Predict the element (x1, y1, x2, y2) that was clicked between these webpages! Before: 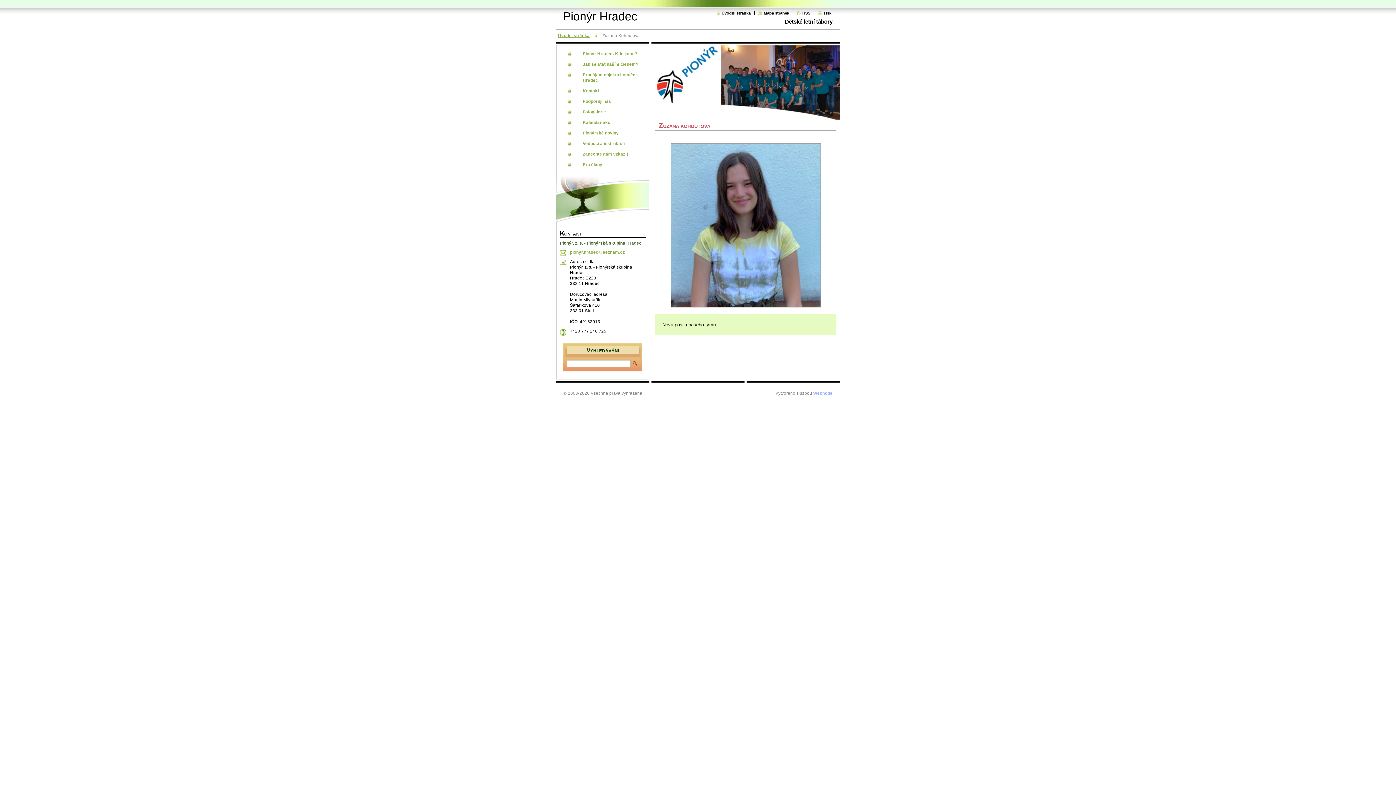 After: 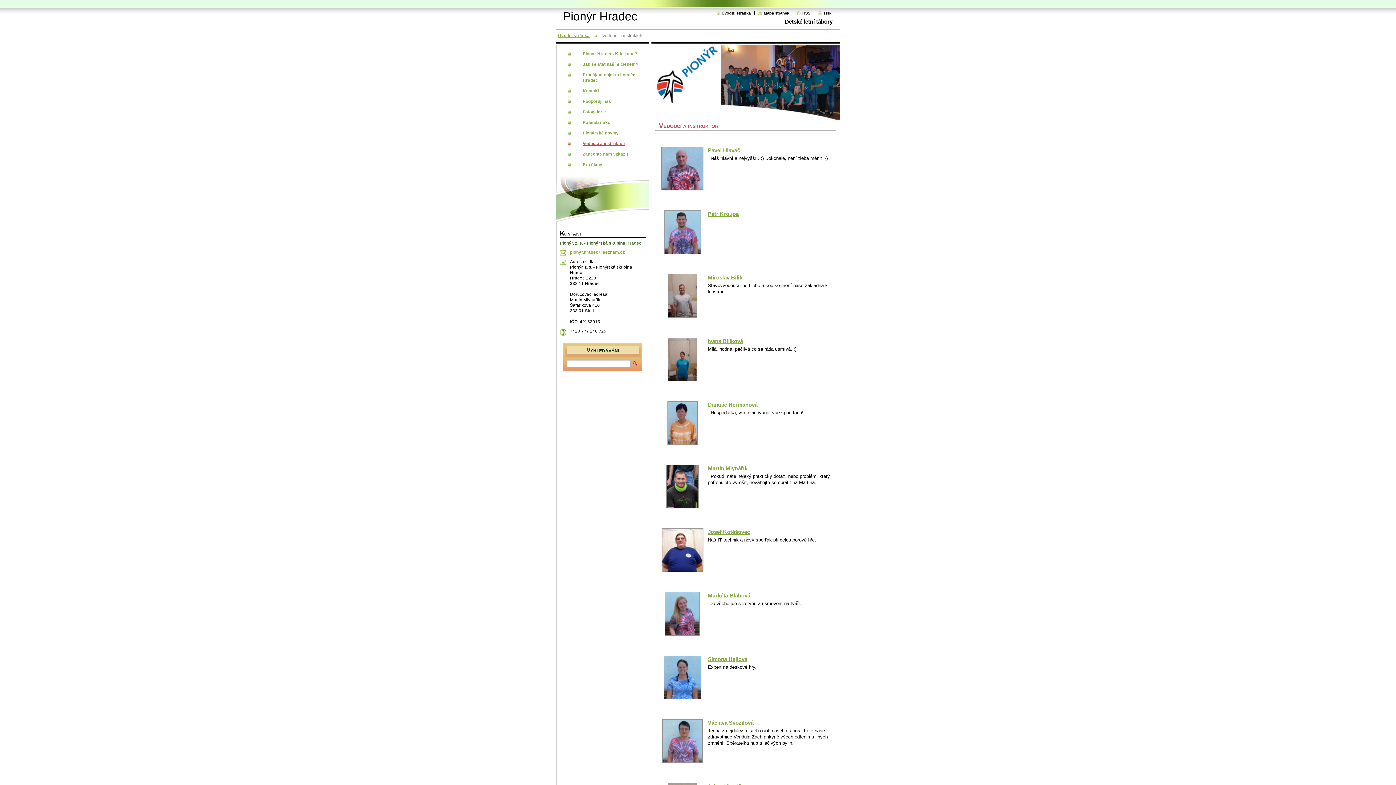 Action: label: Vedoucí a instruktoři bbox: (564, 138, 641, 148)